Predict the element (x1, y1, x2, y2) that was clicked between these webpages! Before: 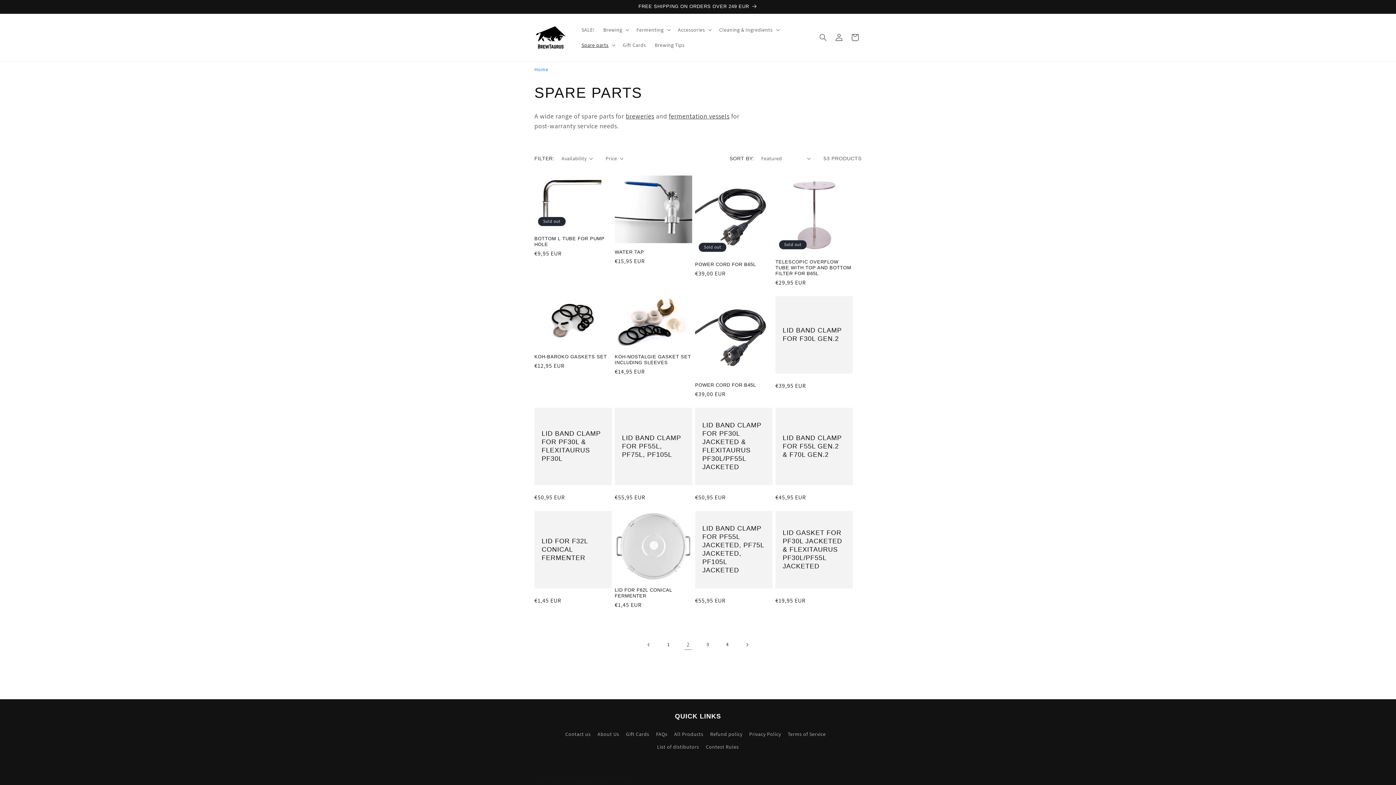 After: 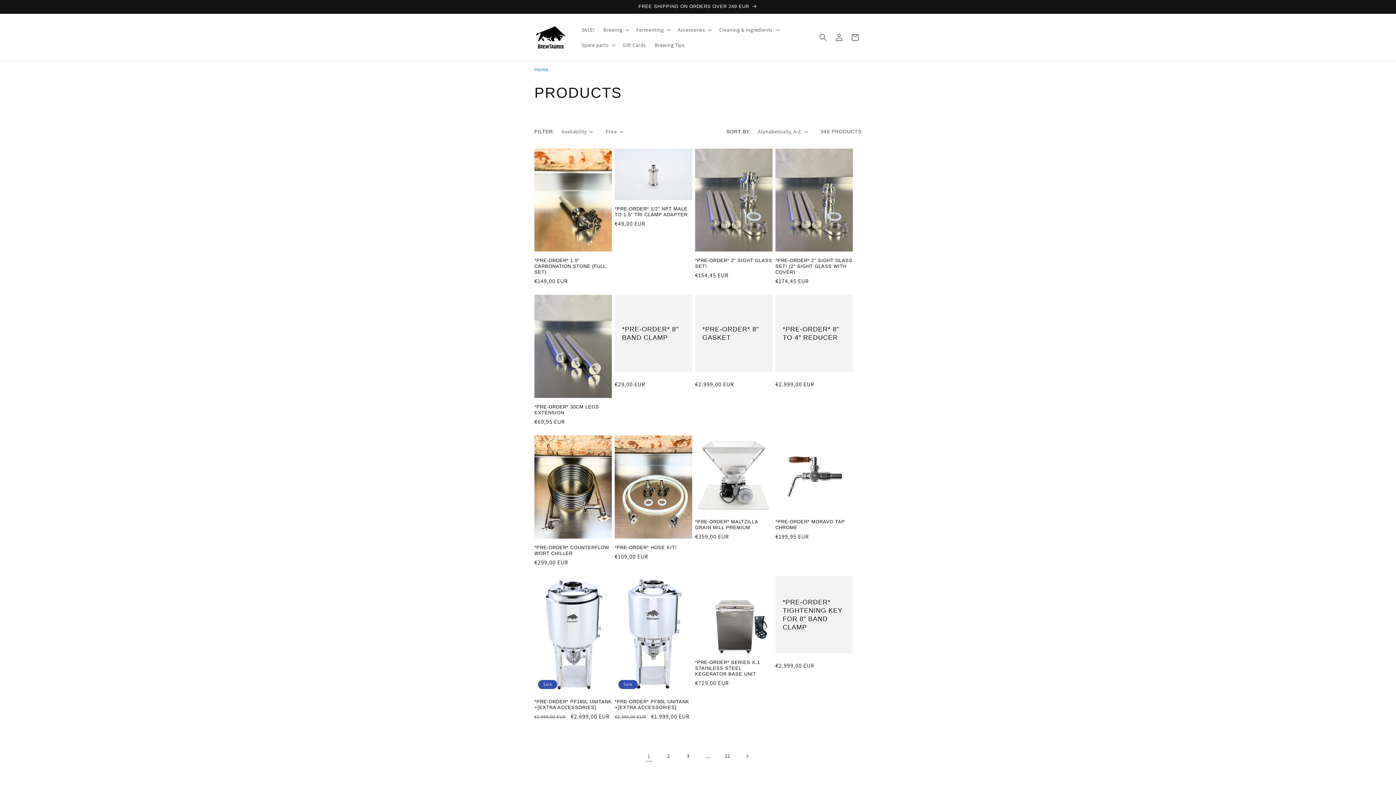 Action: label: All Products bbox: (674, 728, 703, 740)